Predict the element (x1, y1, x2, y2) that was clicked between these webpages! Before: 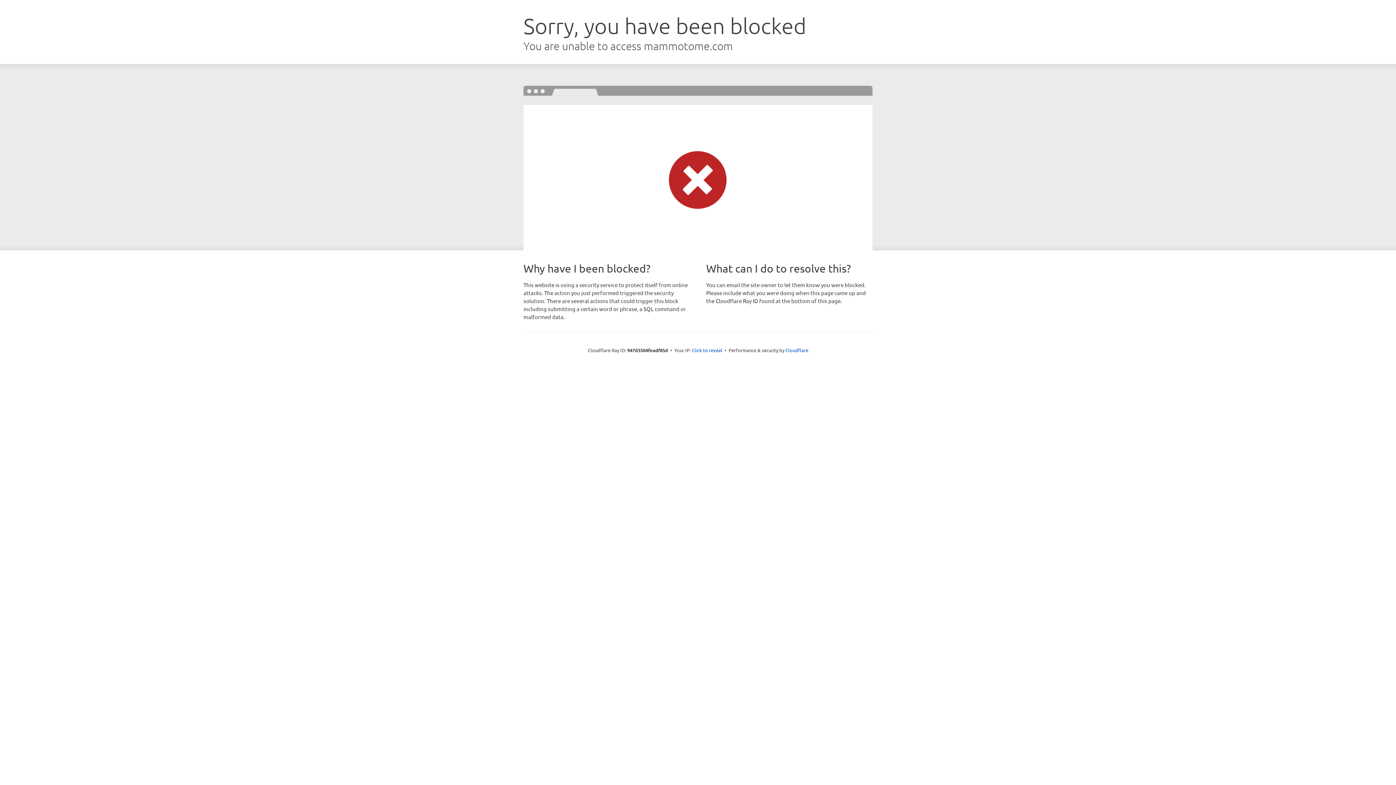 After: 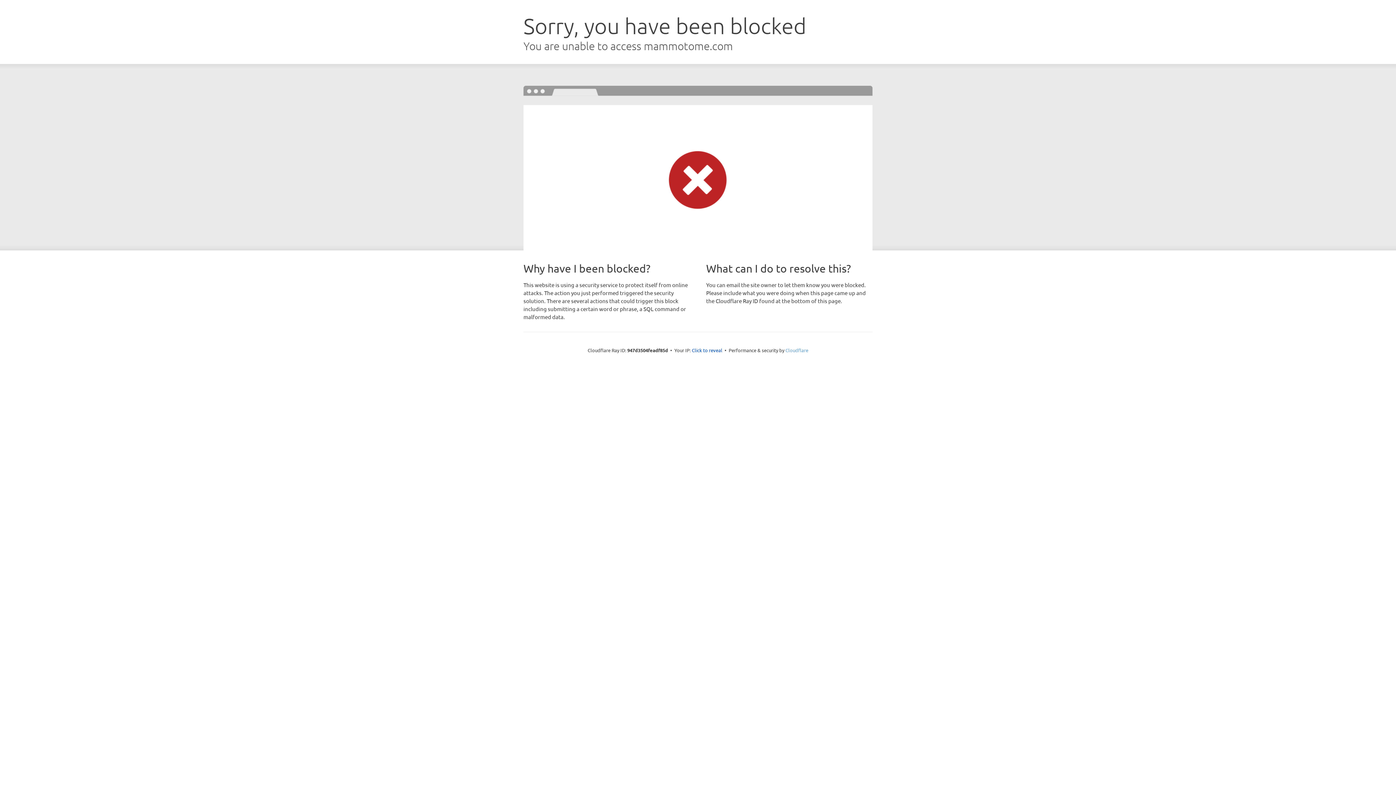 Action: bbox: (785, 347, 808, 353) label: Cloudflare